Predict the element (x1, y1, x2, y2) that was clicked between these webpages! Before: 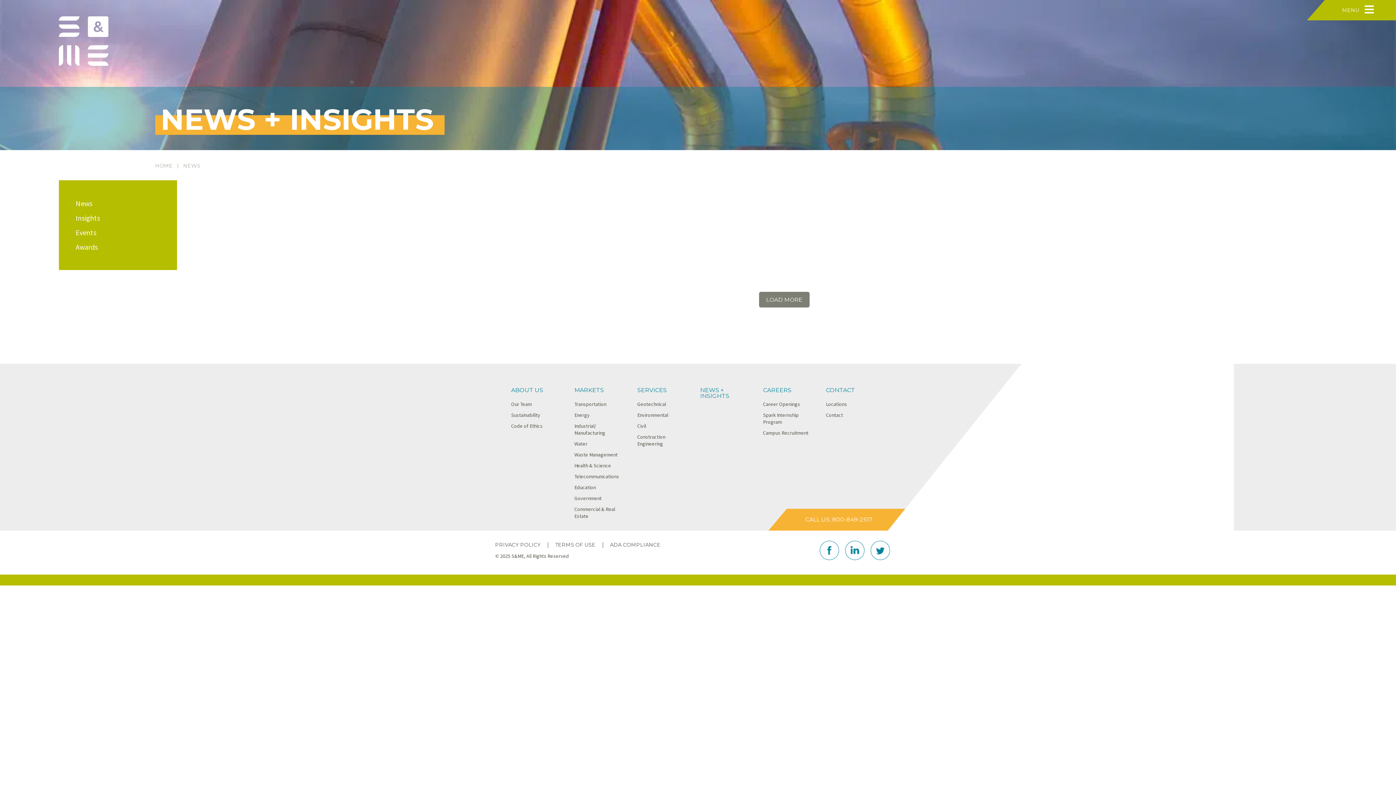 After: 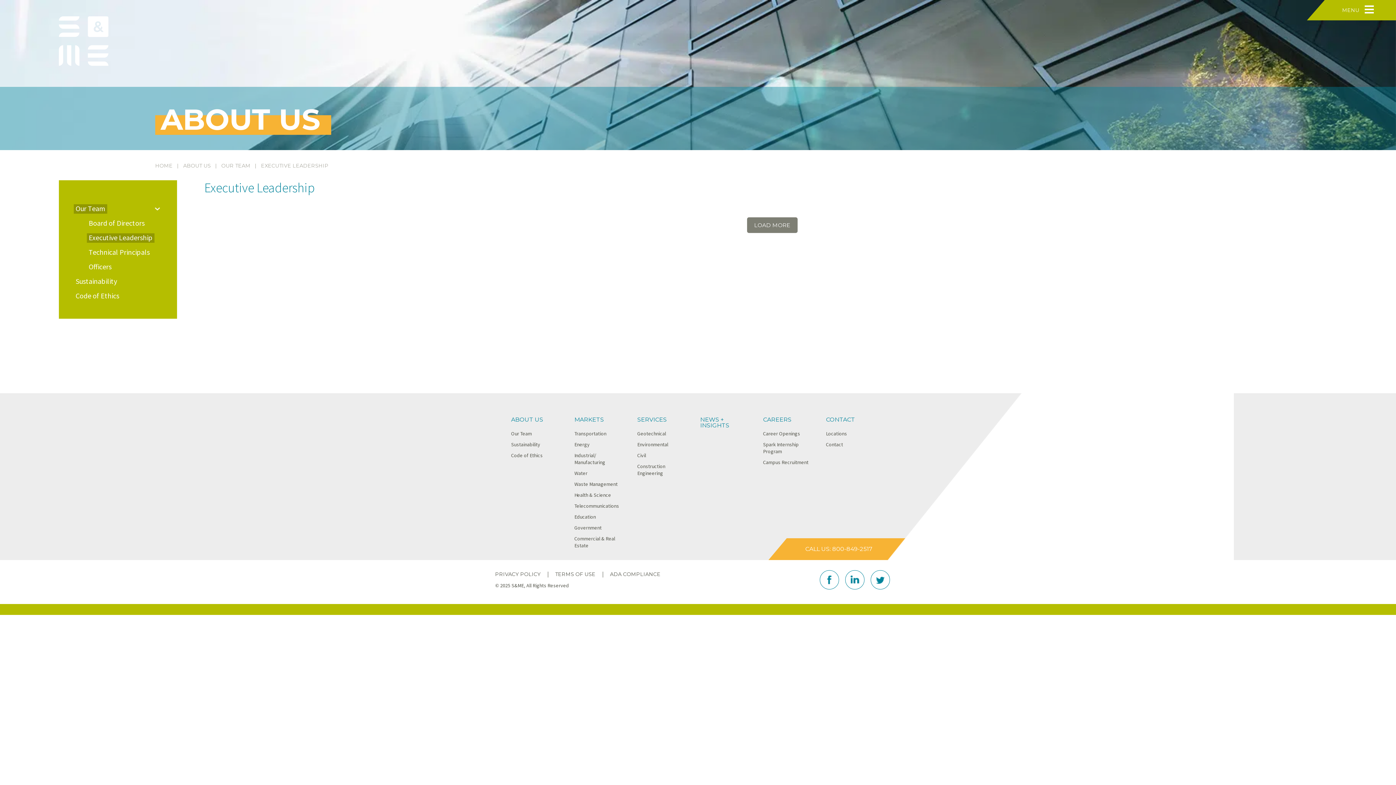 Action: bbox: (511, 401, 532, 407) label: Our Team